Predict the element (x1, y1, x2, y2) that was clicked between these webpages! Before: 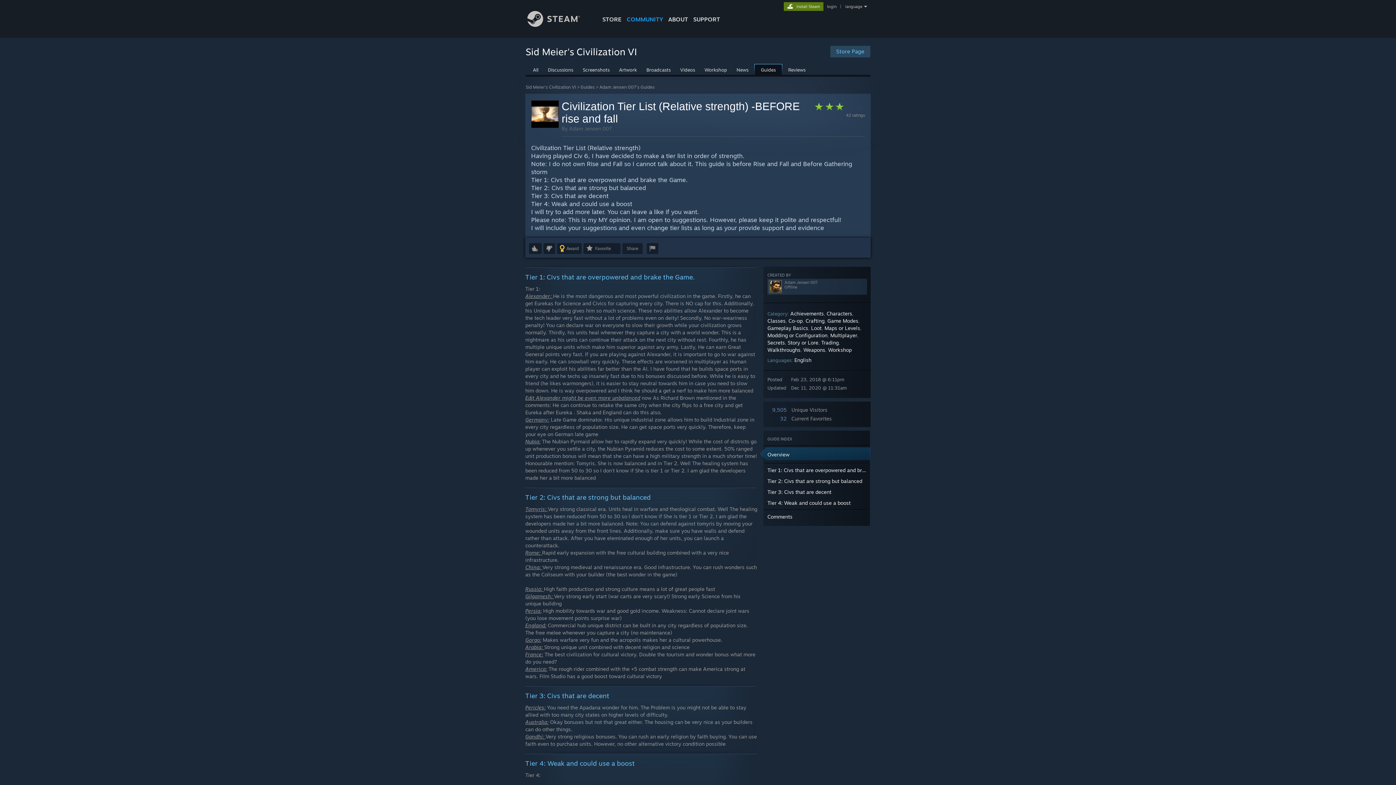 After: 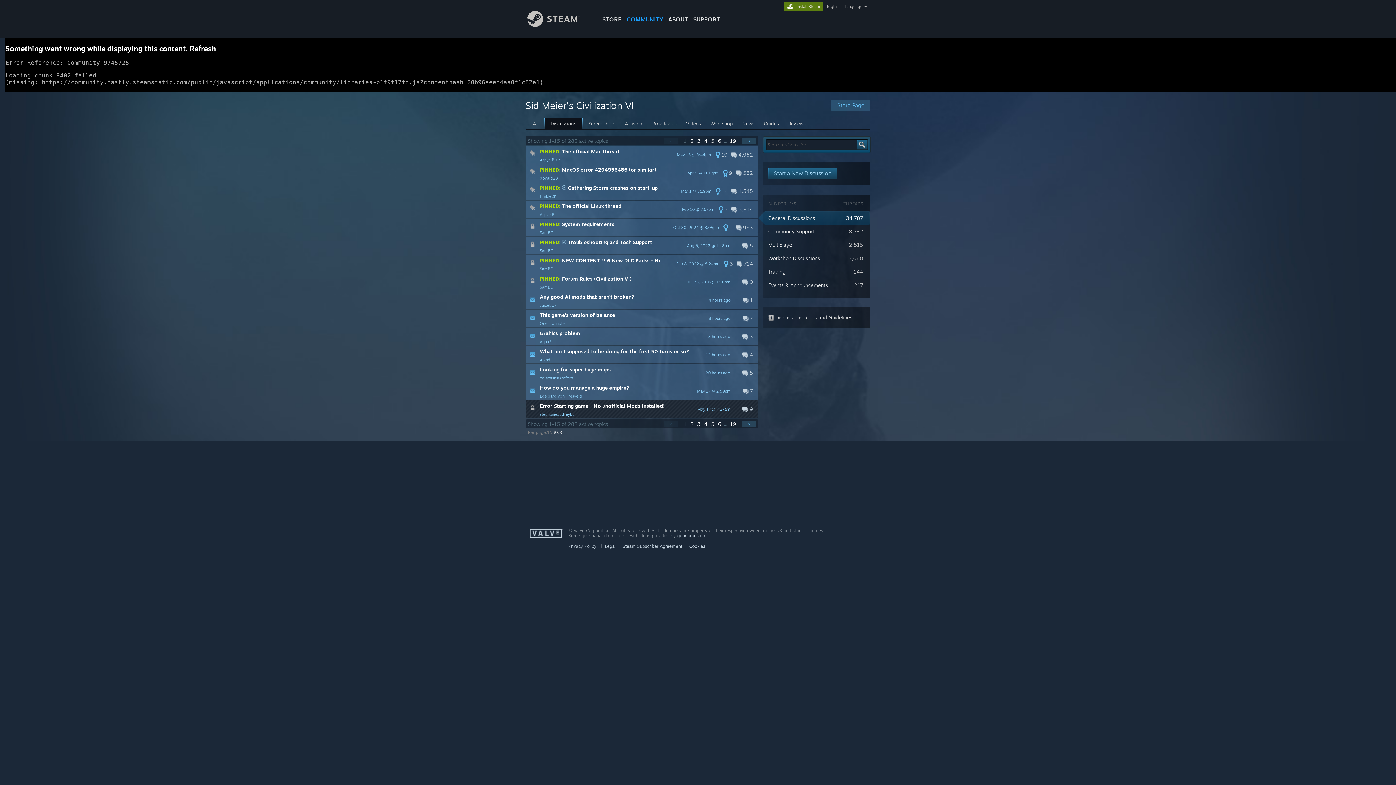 Action: bbox: (544, 64, 577, 74) label: Discussions